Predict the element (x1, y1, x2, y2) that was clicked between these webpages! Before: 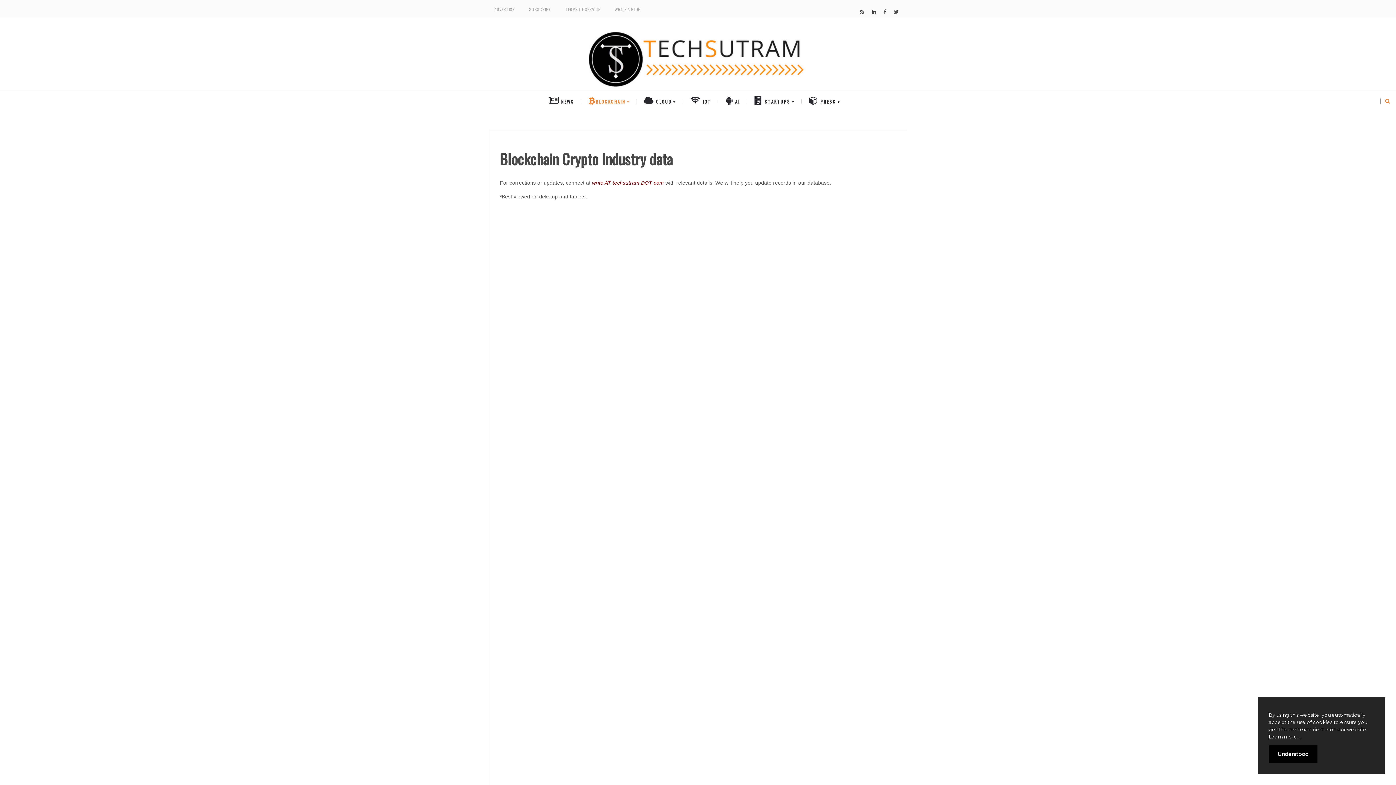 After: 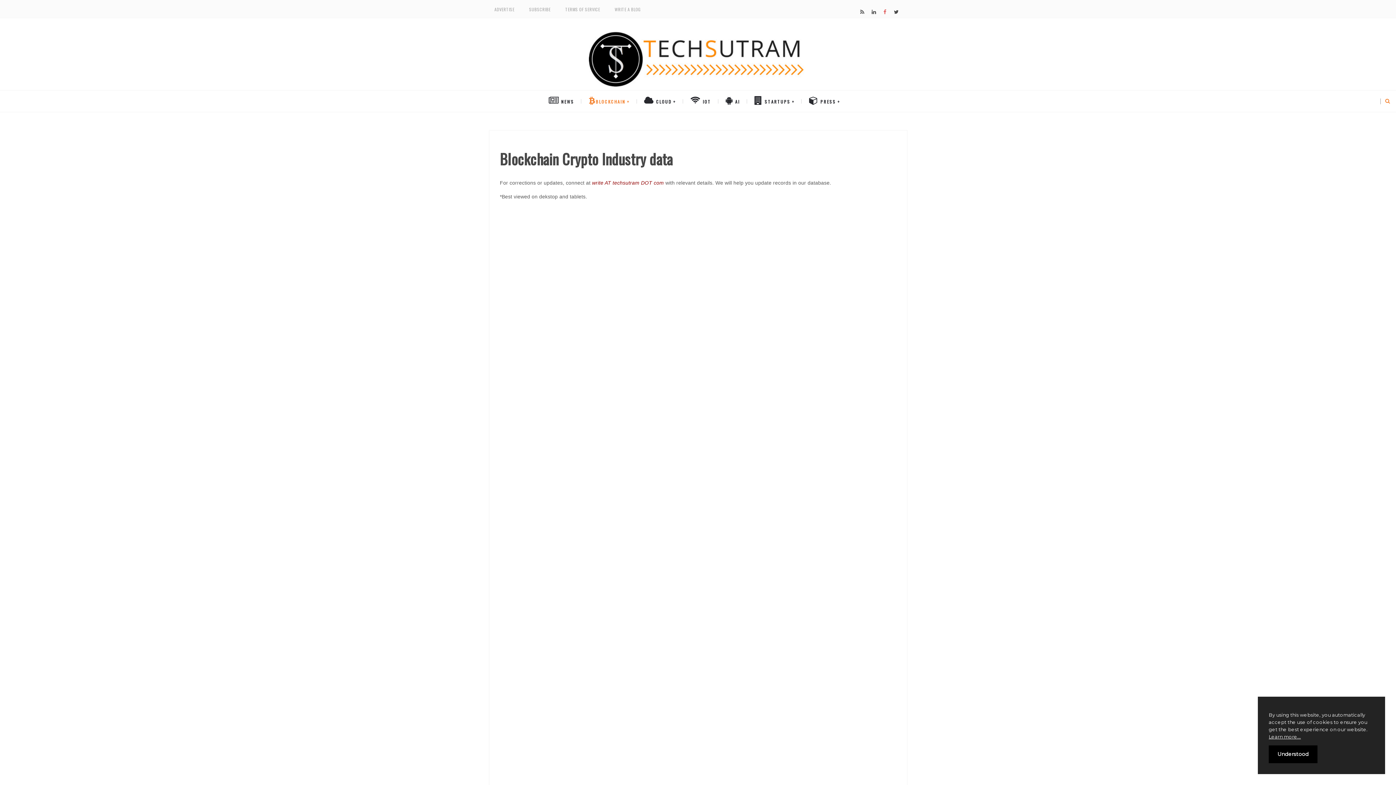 Action: bbox: (883, 2, 886, 21) label: Subscribe to our 